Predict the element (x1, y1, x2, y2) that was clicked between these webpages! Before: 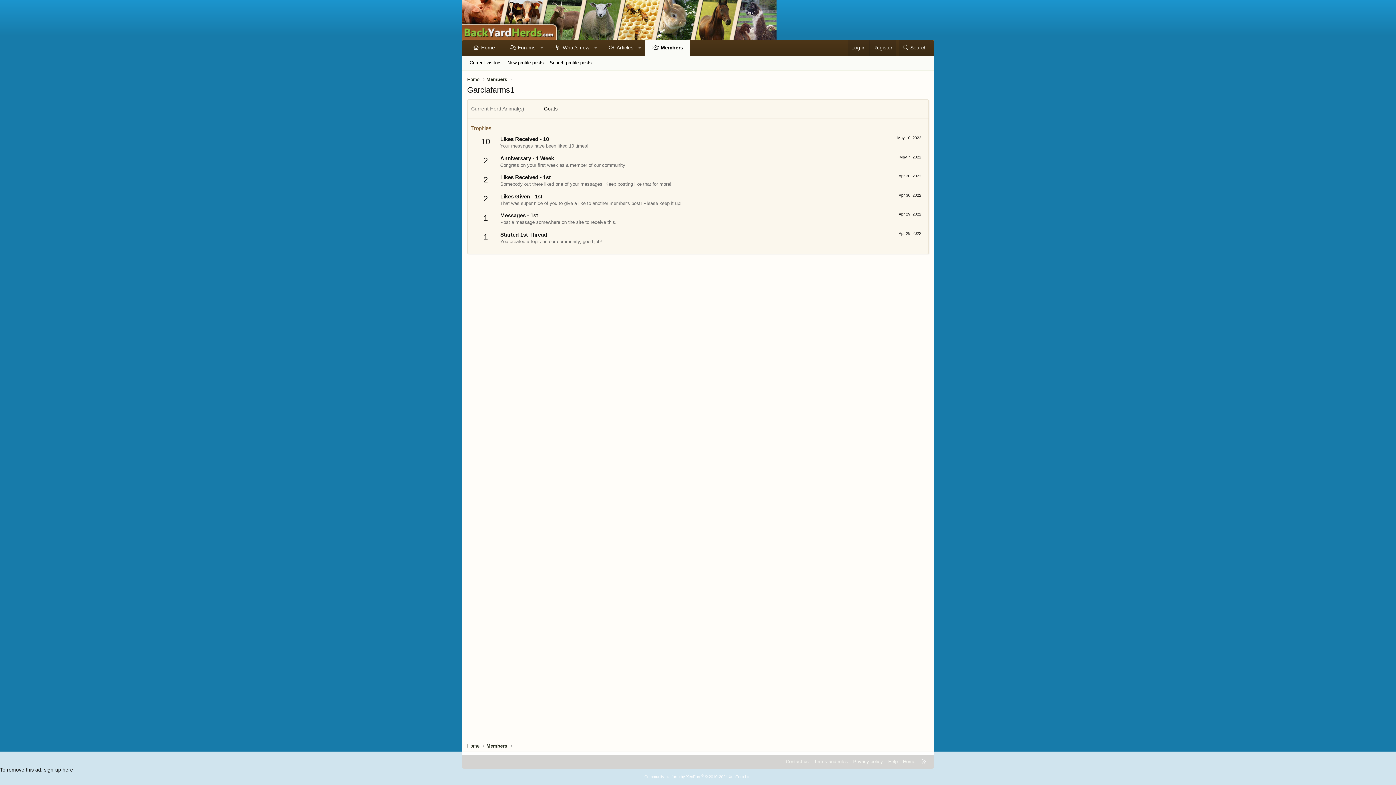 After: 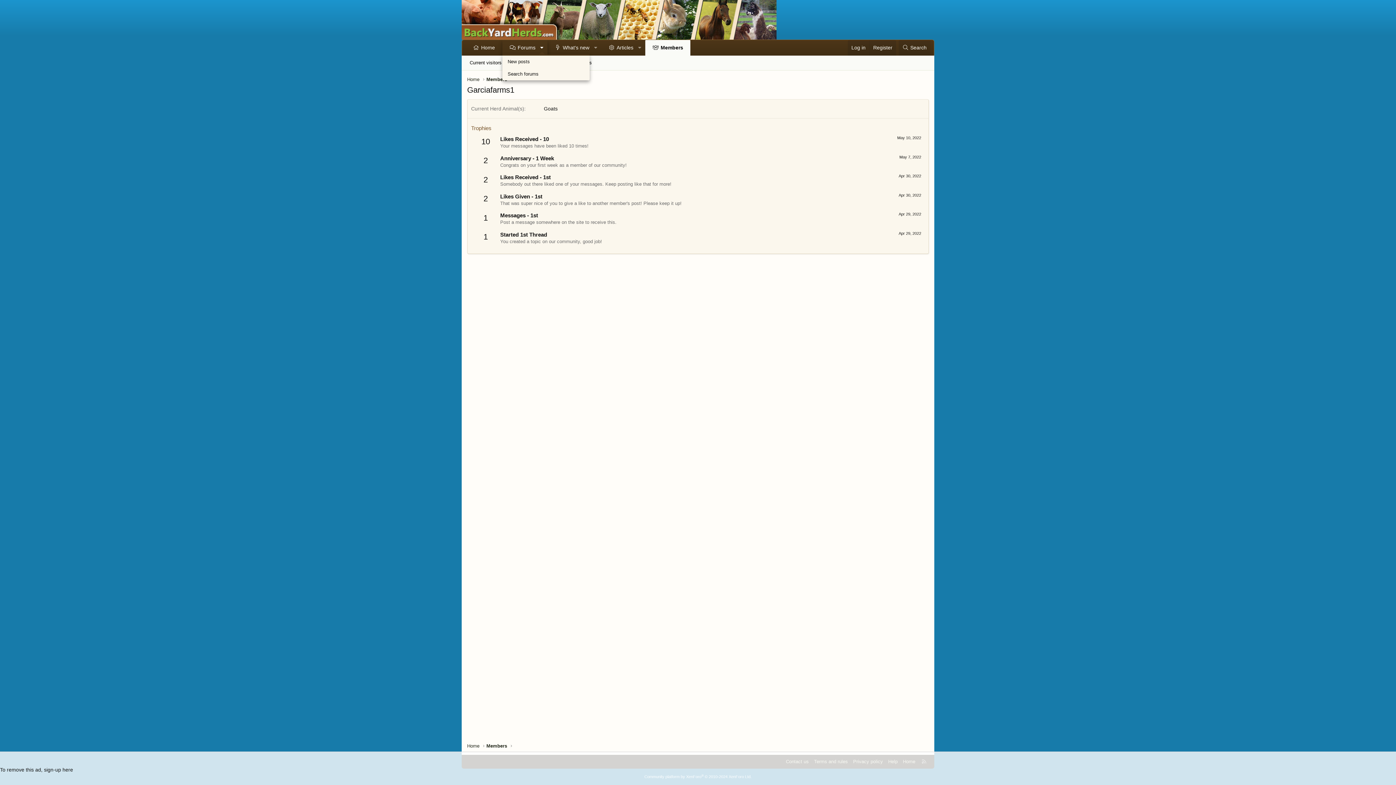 Action: label: Toggle expanded bbox: (536, 40, 547, 55)